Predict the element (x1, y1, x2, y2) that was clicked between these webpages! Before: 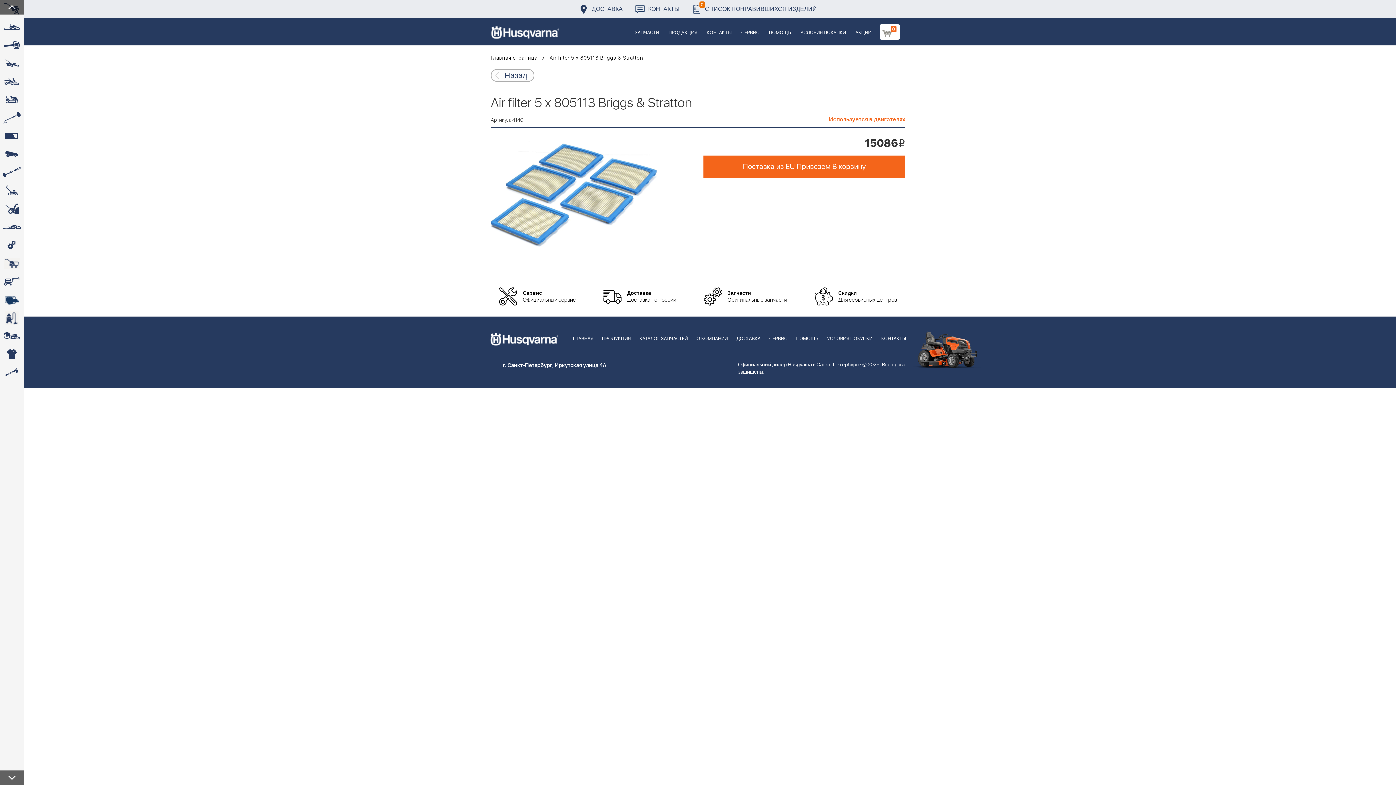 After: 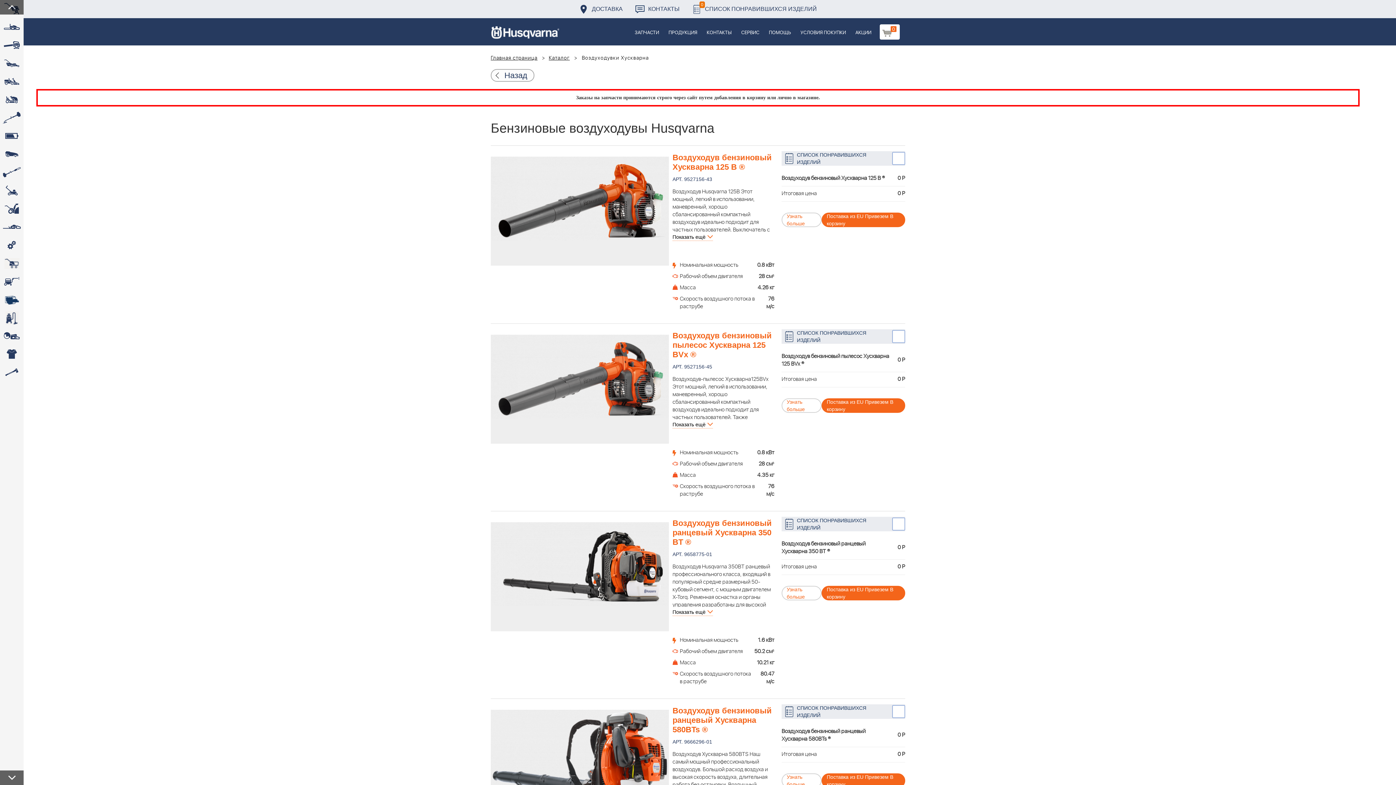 Action: bbox: (0, 36, 23, 54) label: 